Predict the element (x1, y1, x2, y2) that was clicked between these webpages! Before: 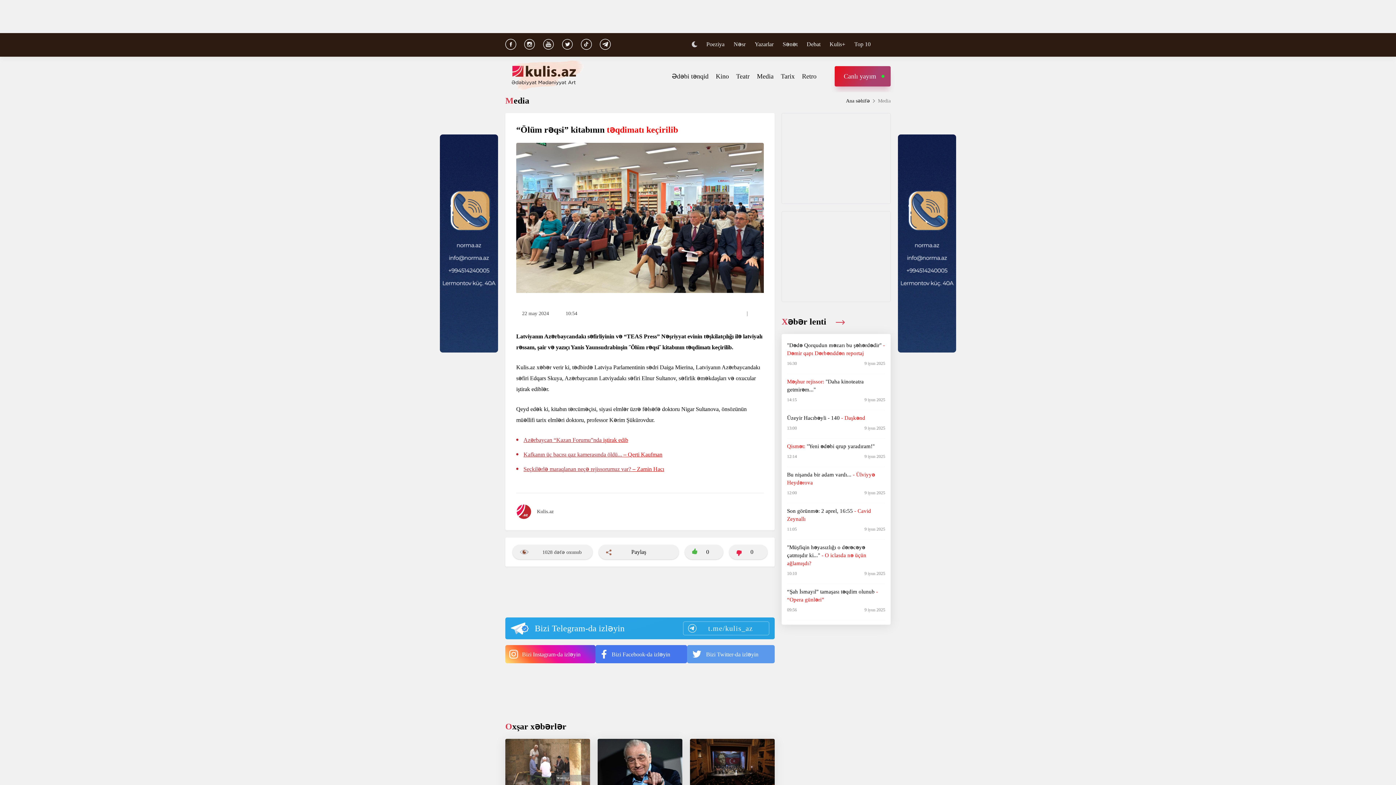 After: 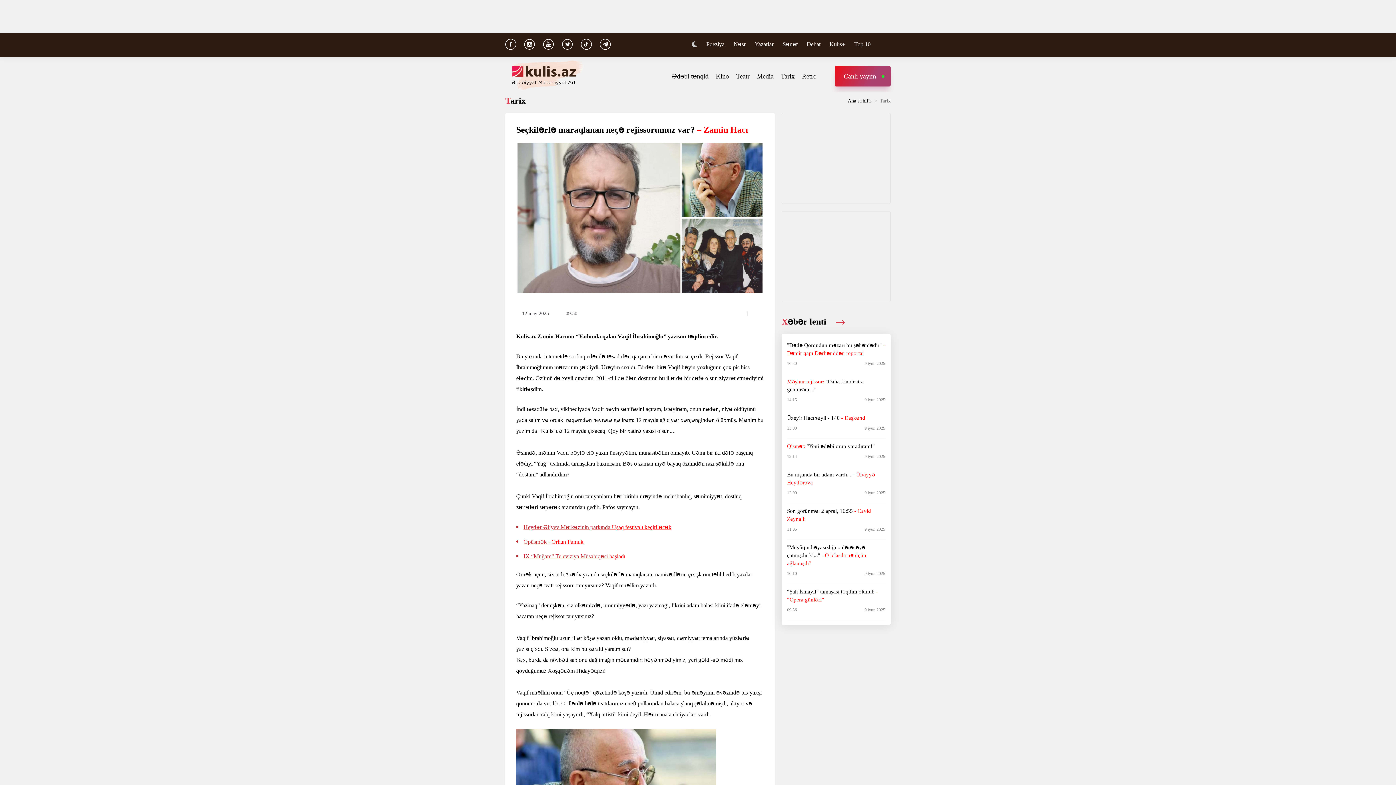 Action: label: Seçkilərlə maraqlanan neçə rejissorumuz var? – Zamin Hacı bbox: (523, 464, 763, 474)